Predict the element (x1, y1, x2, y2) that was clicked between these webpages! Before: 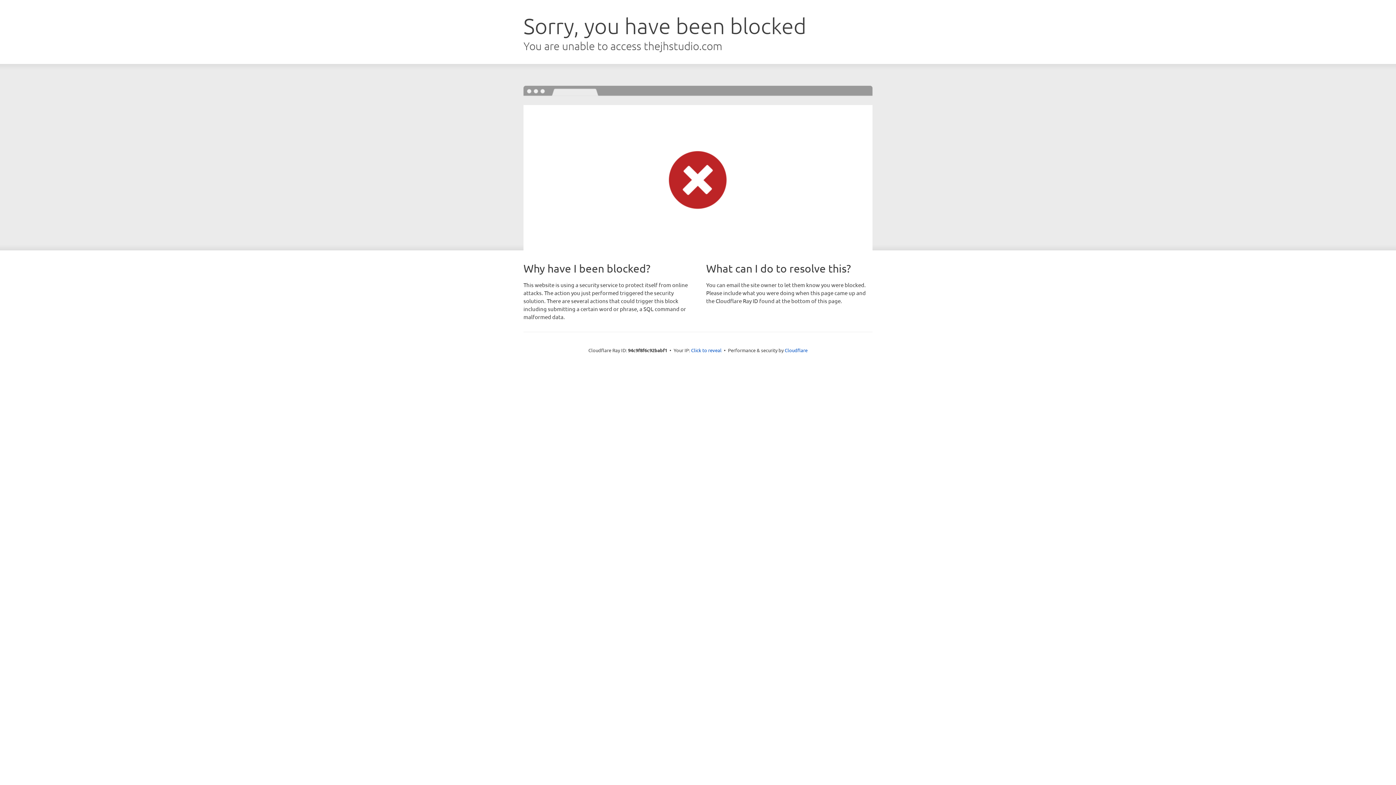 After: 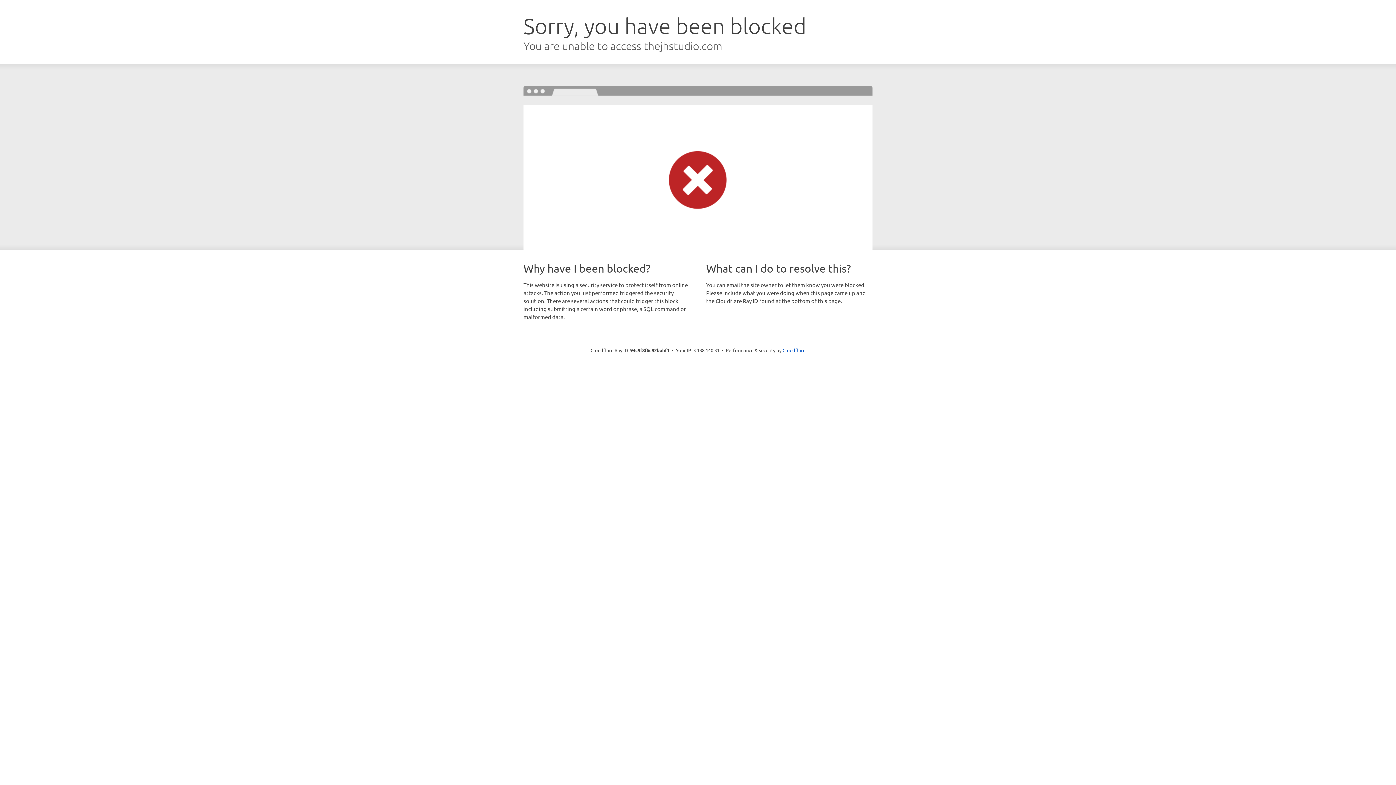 Action: label: Click to reveal bbox: (691, 346, 721, 353)